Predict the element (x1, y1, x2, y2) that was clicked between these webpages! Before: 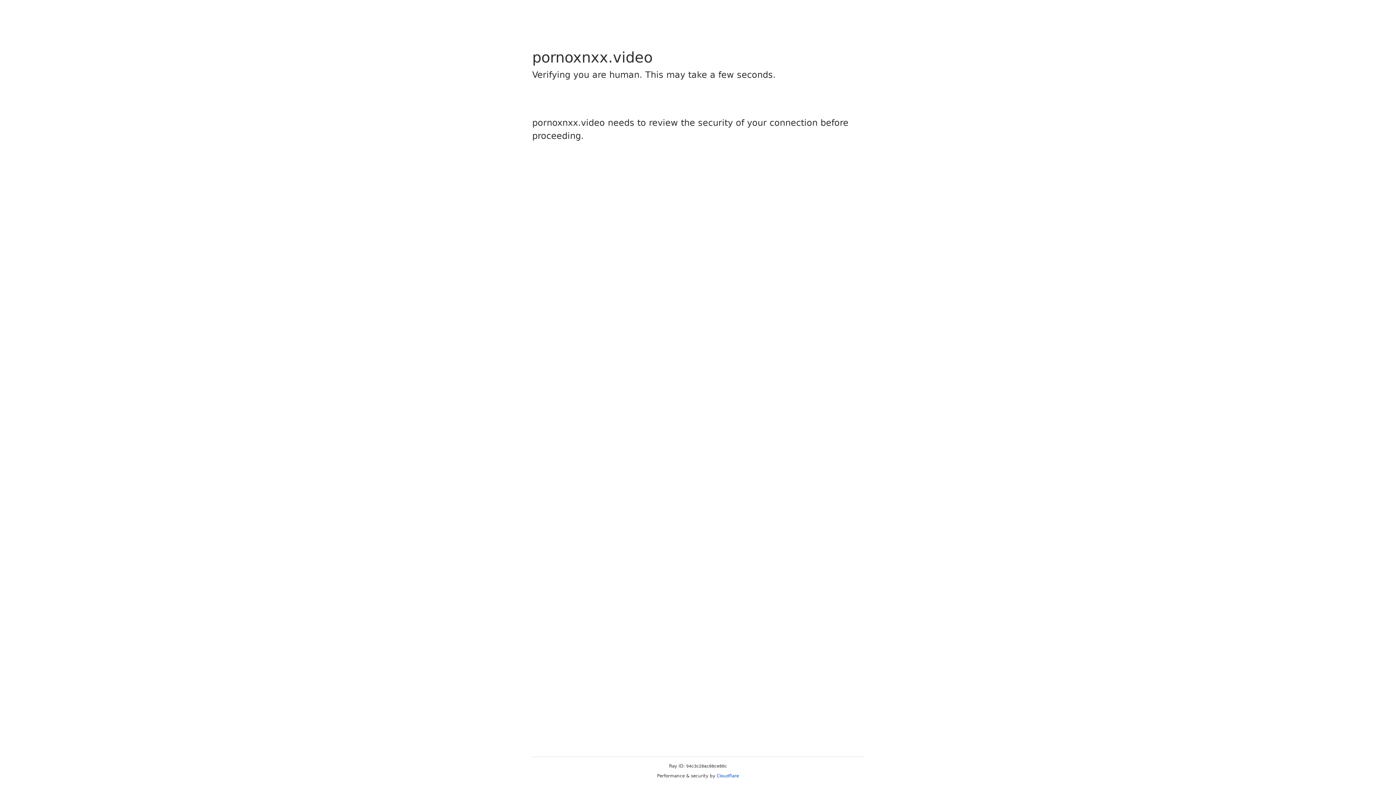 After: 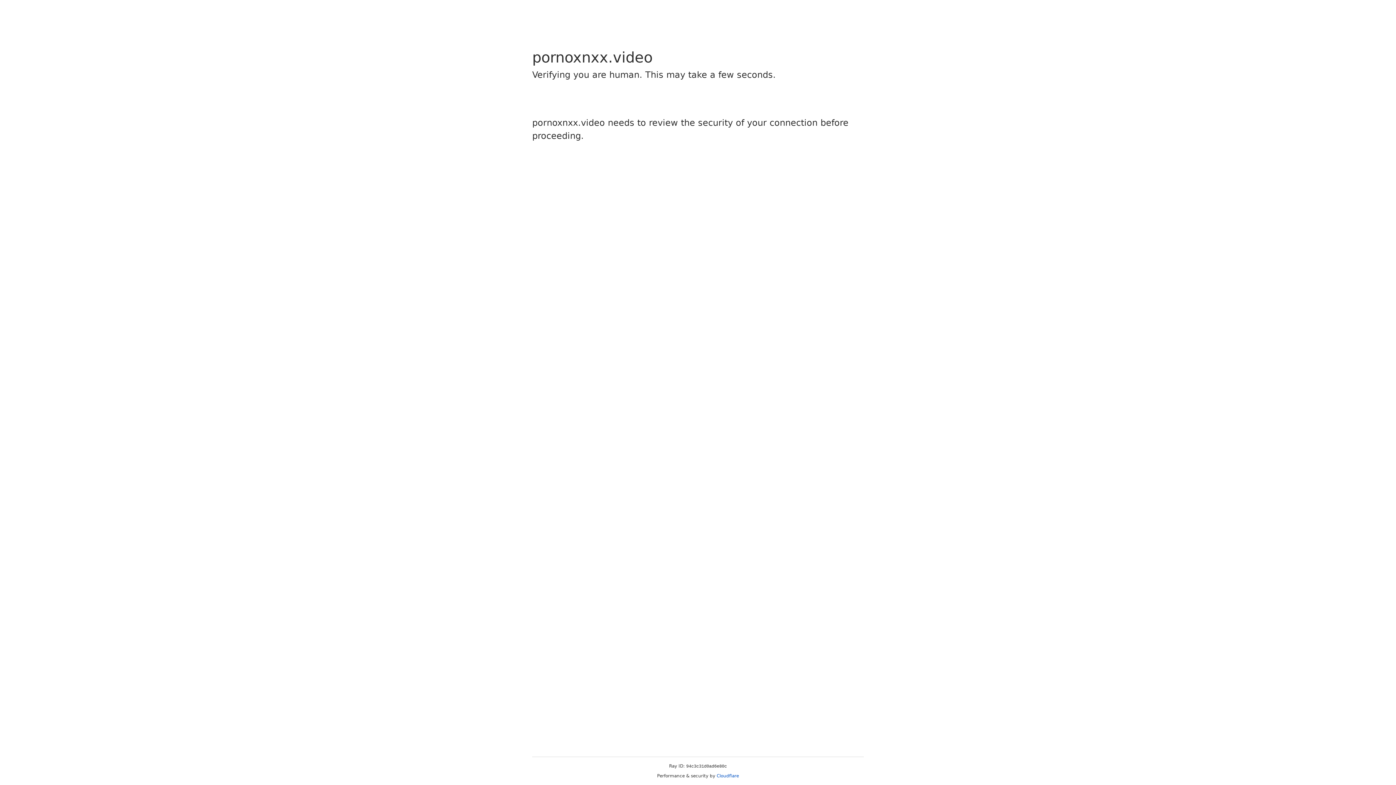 Action: bbox: (716, 773, 739, 778) label: Cloudflare